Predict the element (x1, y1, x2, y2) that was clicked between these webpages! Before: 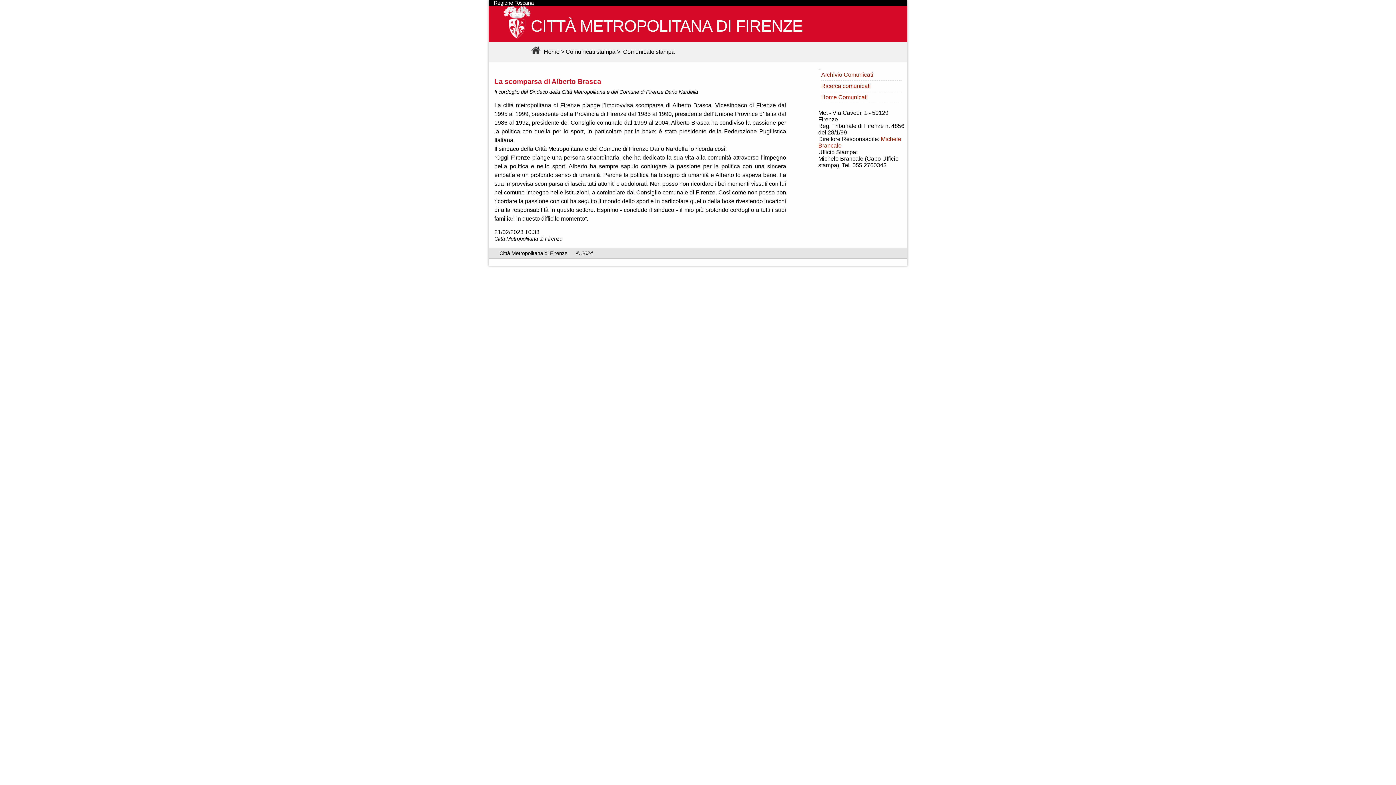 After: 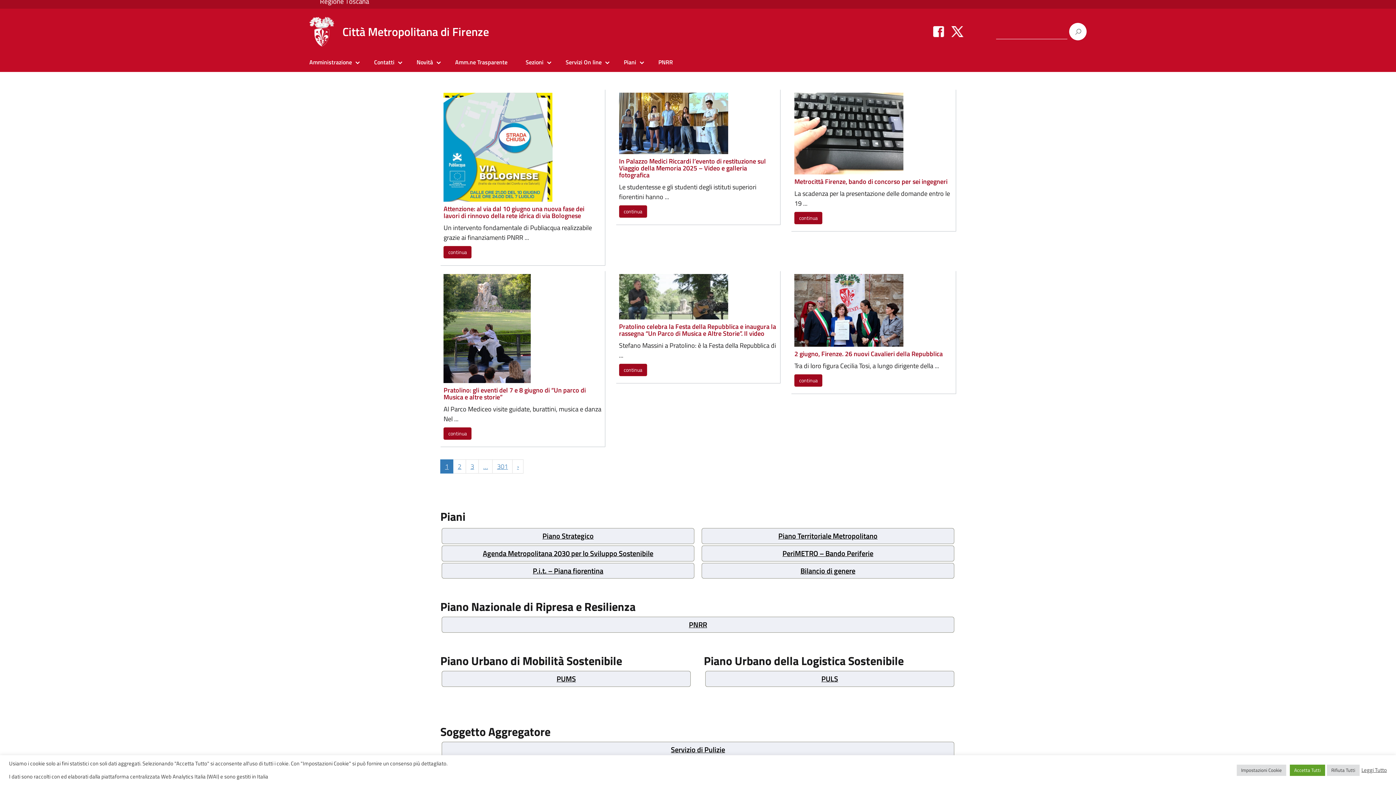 Action: bbox: (529, 48, 559, 55) label:  Home